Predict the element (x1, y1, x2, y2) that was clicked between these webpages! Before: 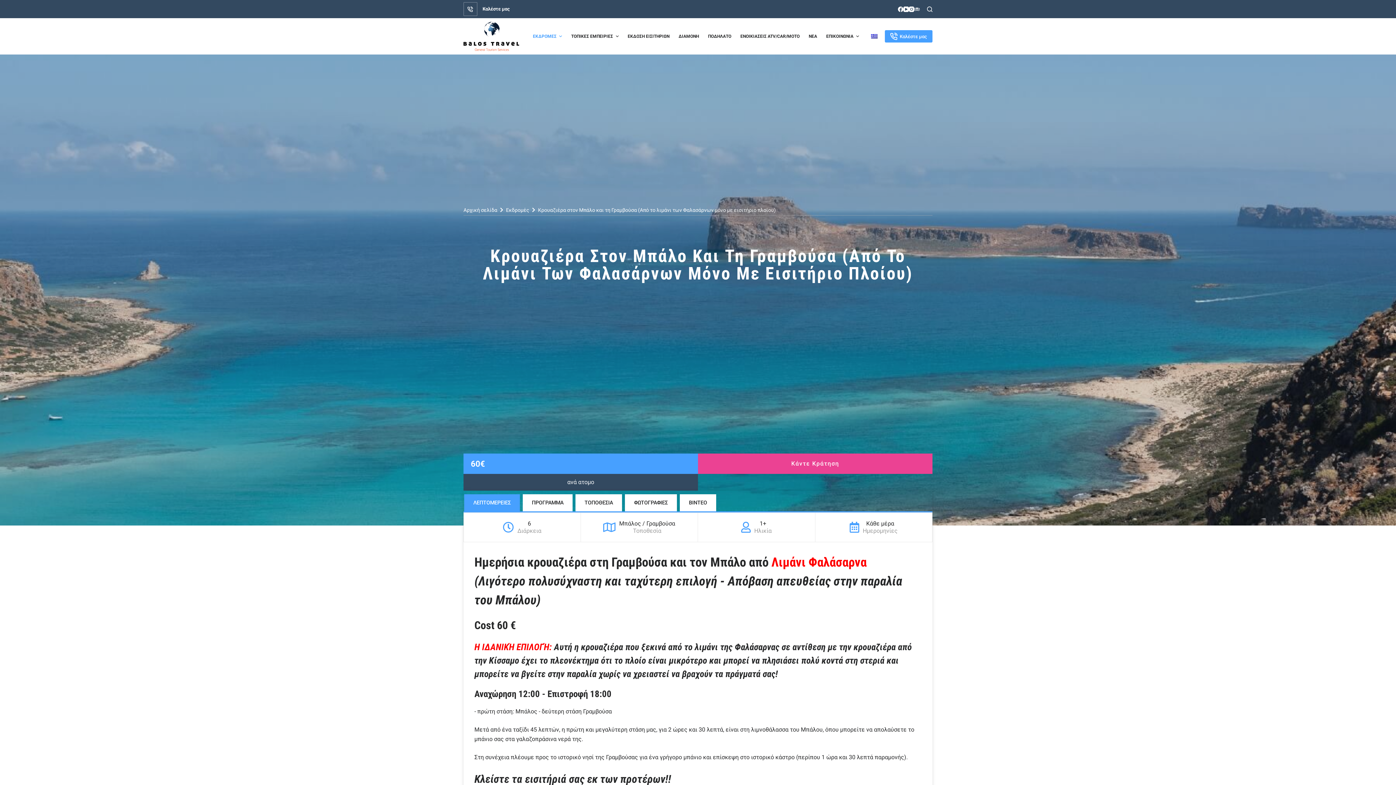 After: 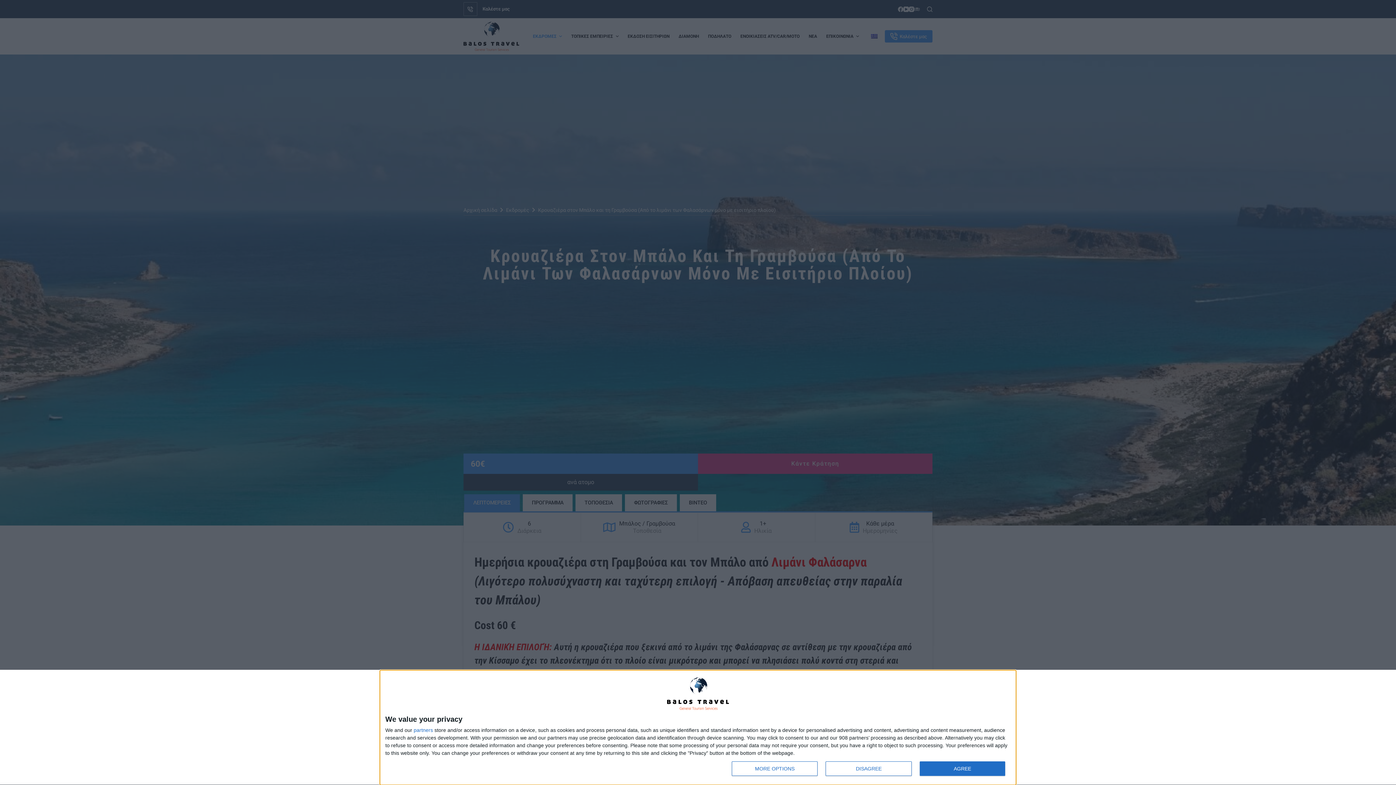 Action: bbox: (463, 21, 519, 50)